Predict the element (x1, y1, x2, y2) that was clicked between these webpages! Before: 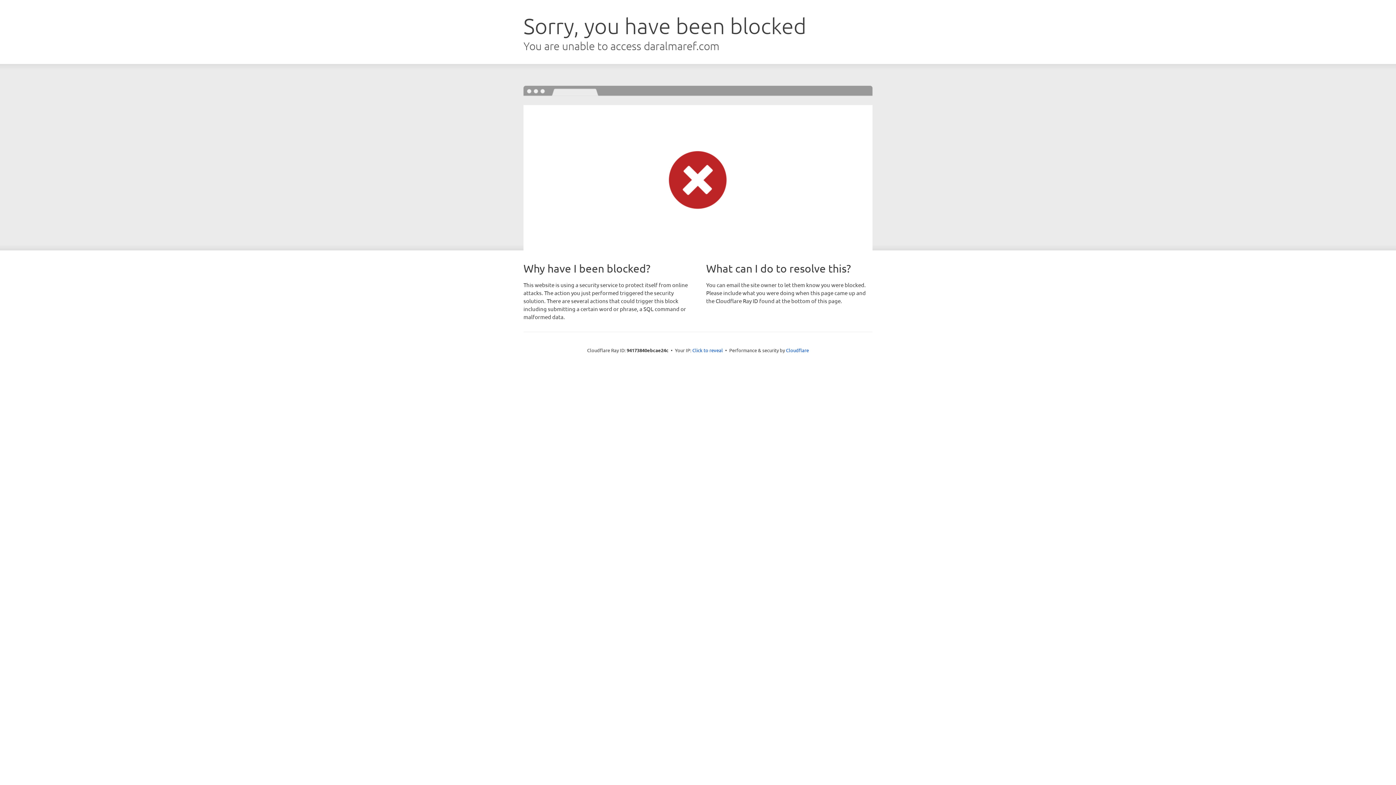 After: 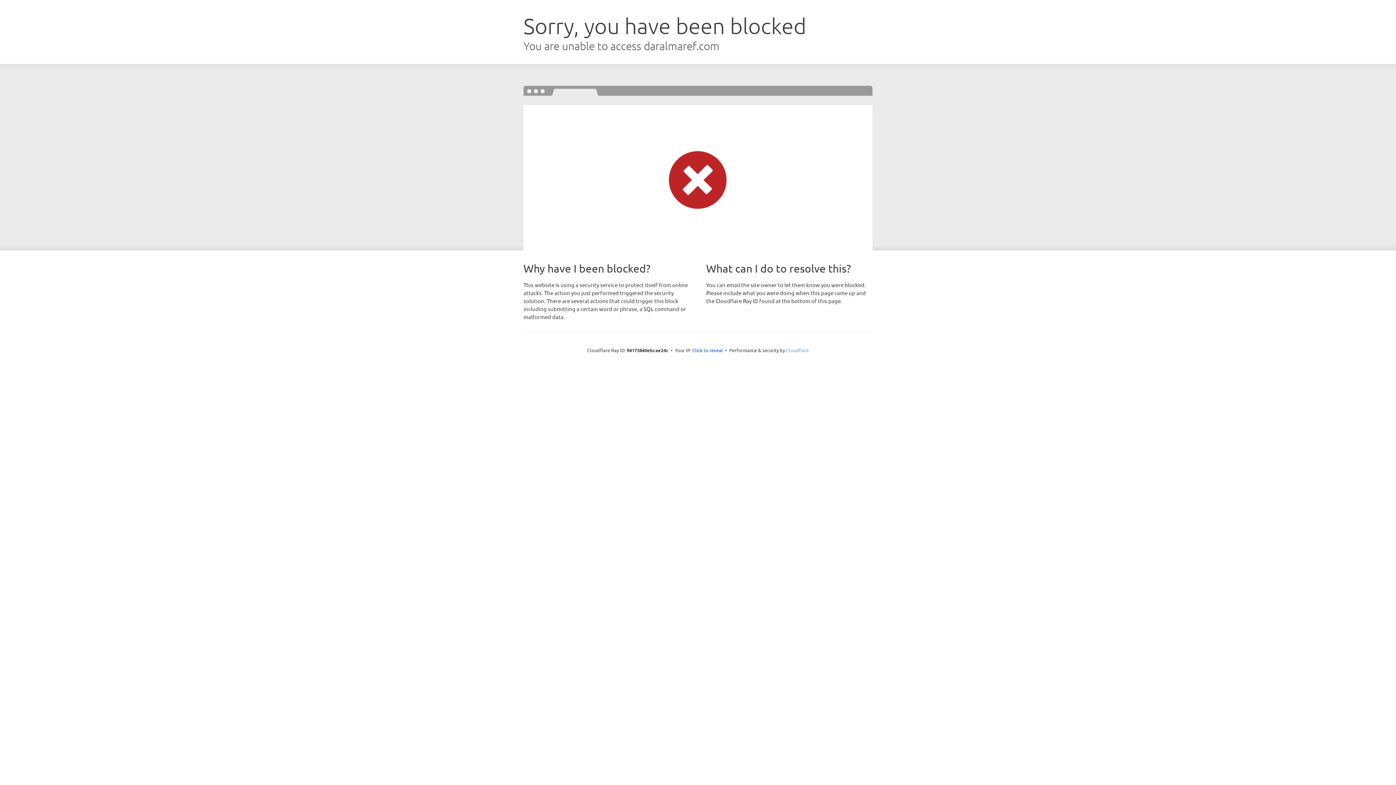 Action: bbox: (786, 347, 809, 353) label: Cloudflare